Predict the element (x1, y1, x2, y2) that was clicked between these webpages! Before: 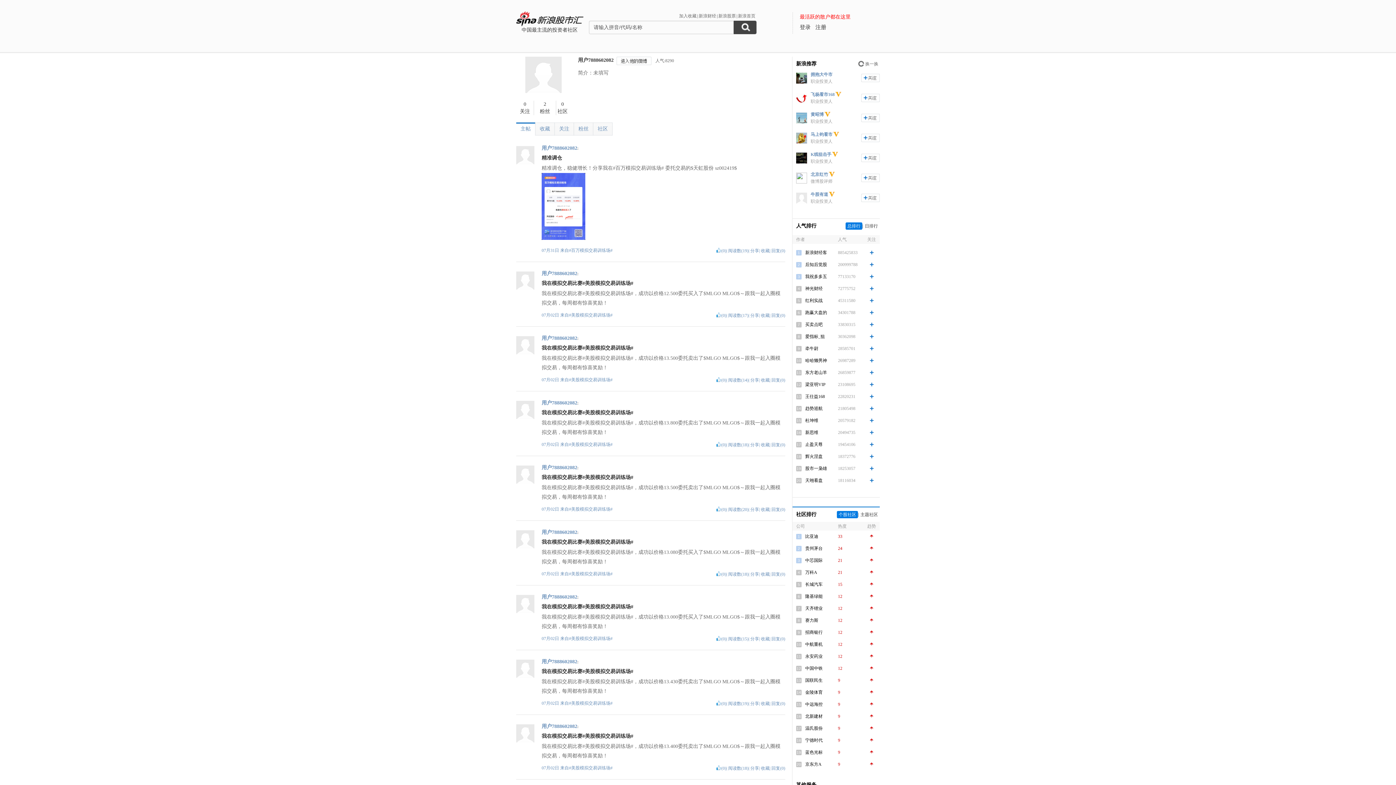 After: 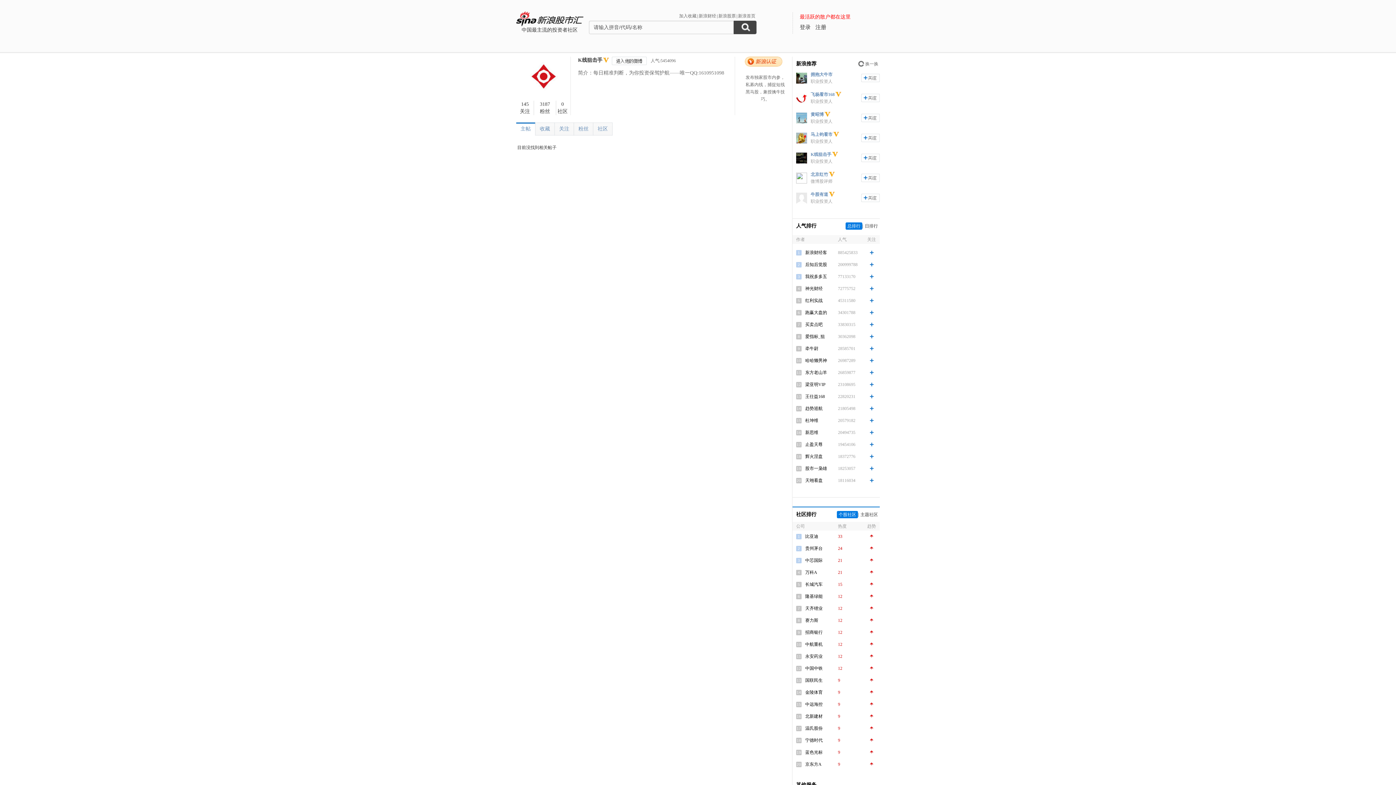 Action: bbox: (796, 159, 807, 164)